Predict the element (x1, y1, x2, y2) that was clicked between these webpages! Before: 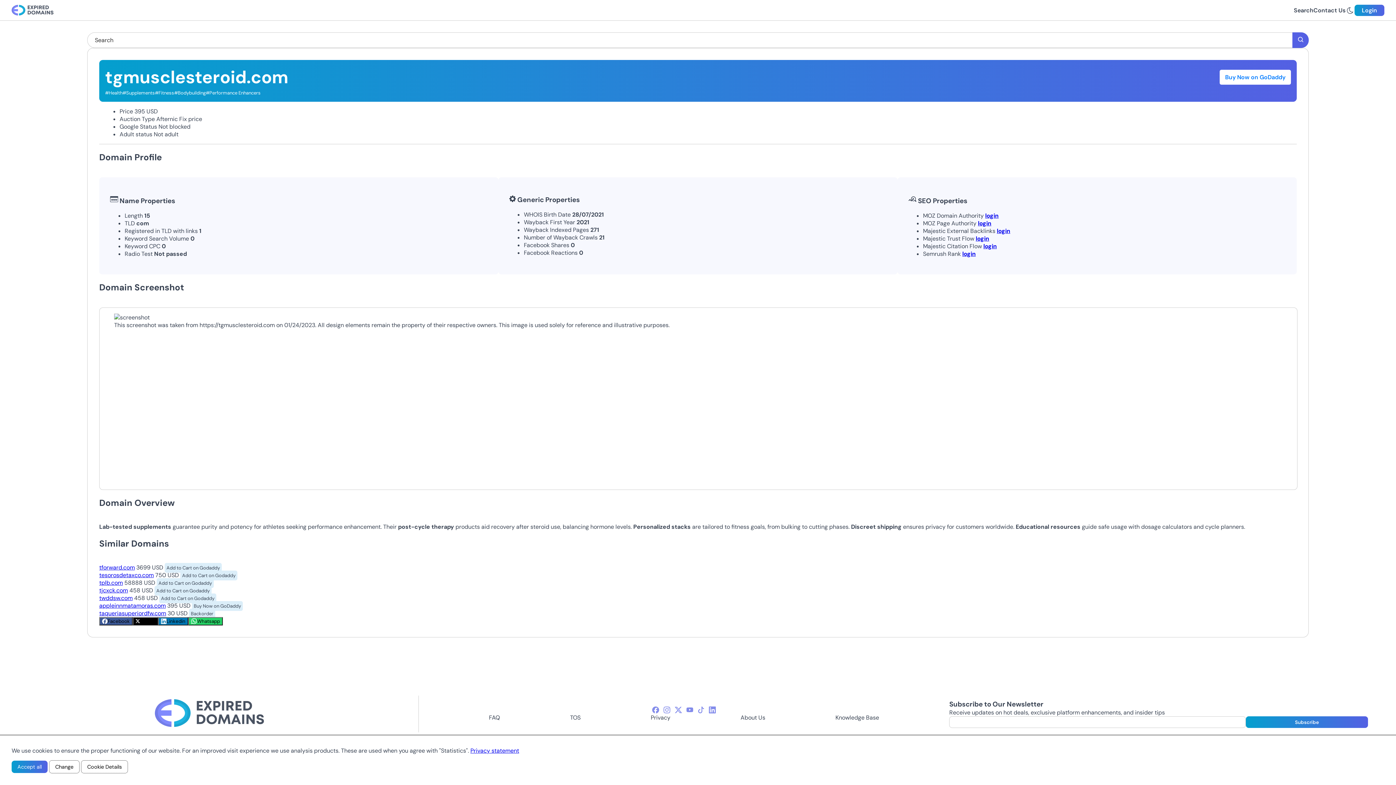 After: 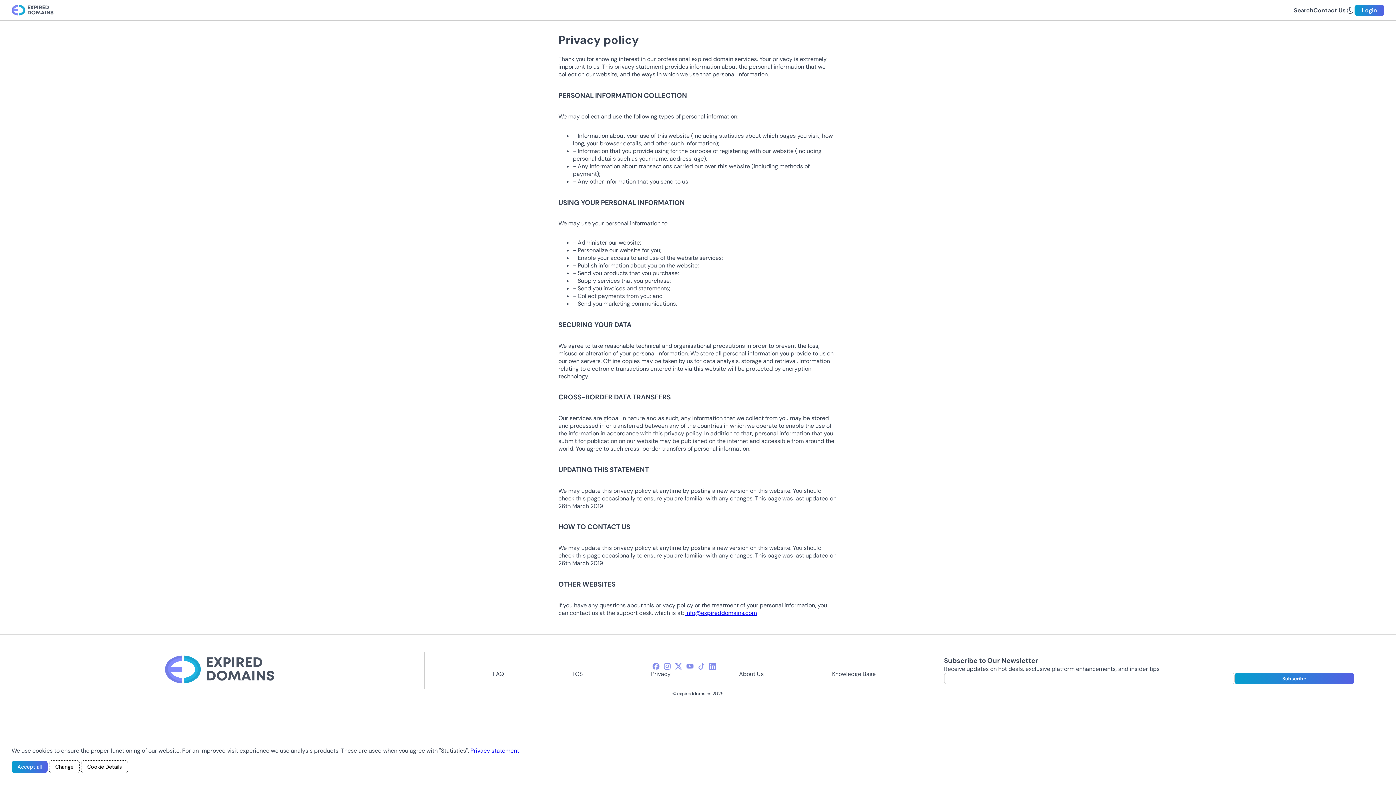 Action: label: Privacy bbox: (650, 714, 670, 721)